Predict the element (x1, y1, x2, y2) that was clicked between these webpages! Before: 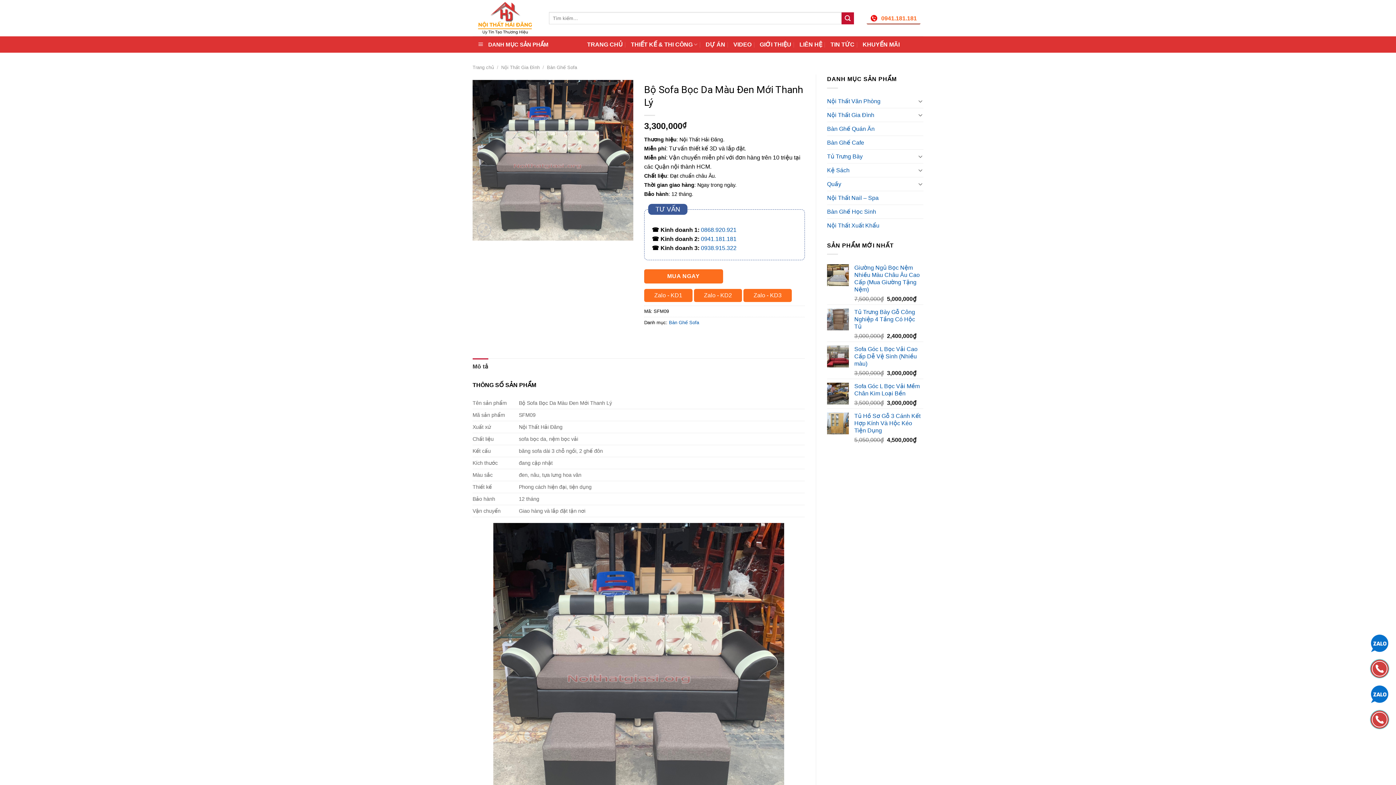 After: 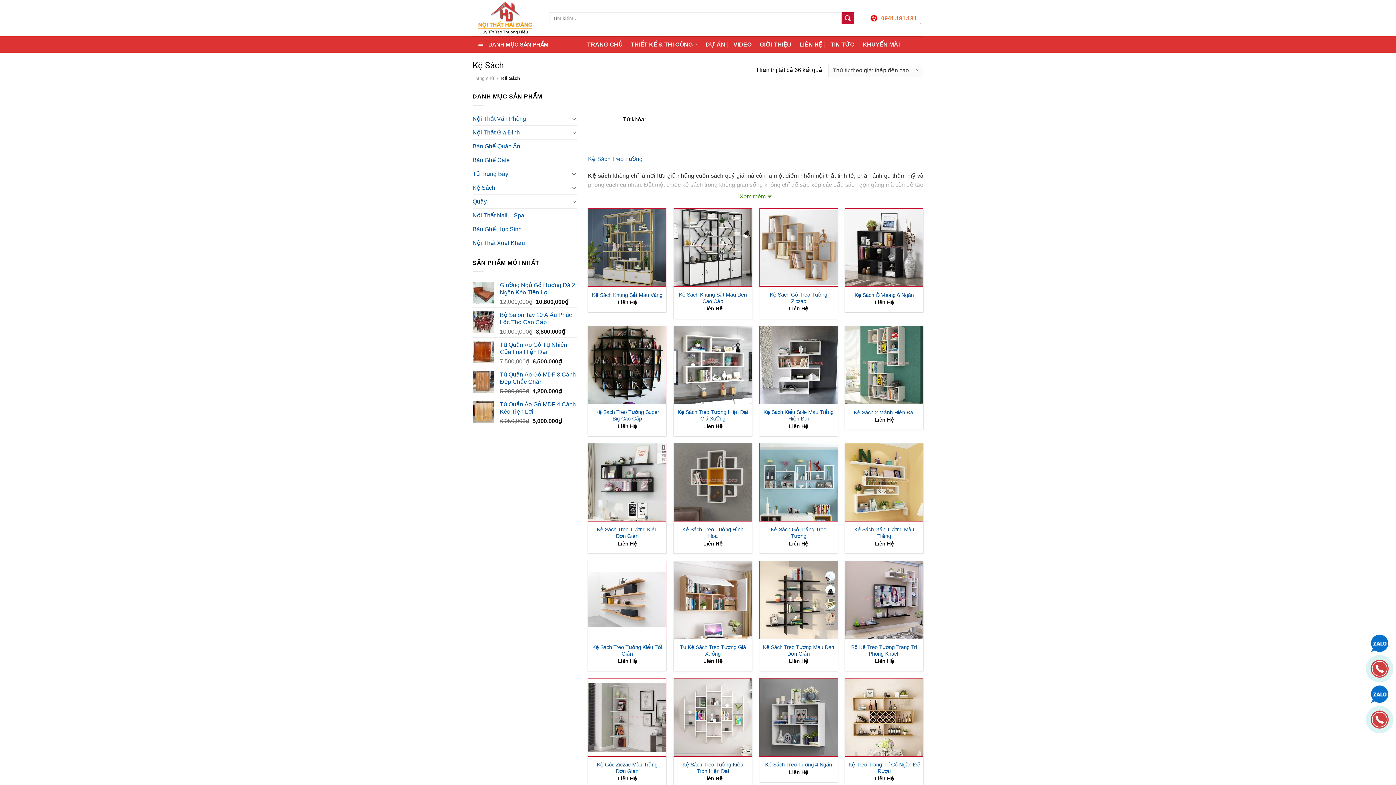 Action: bbox: (827, 163, 916, 176) label: Kệ Sách